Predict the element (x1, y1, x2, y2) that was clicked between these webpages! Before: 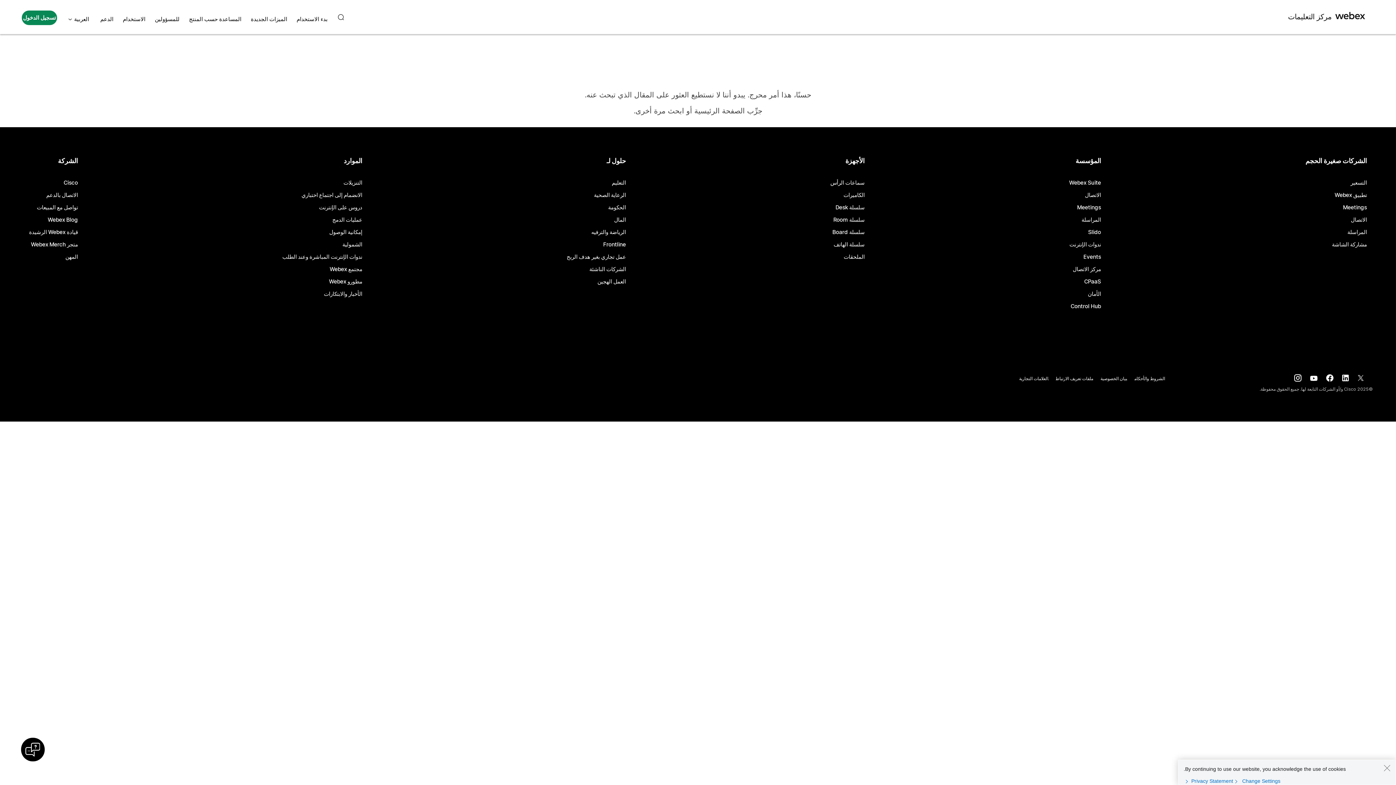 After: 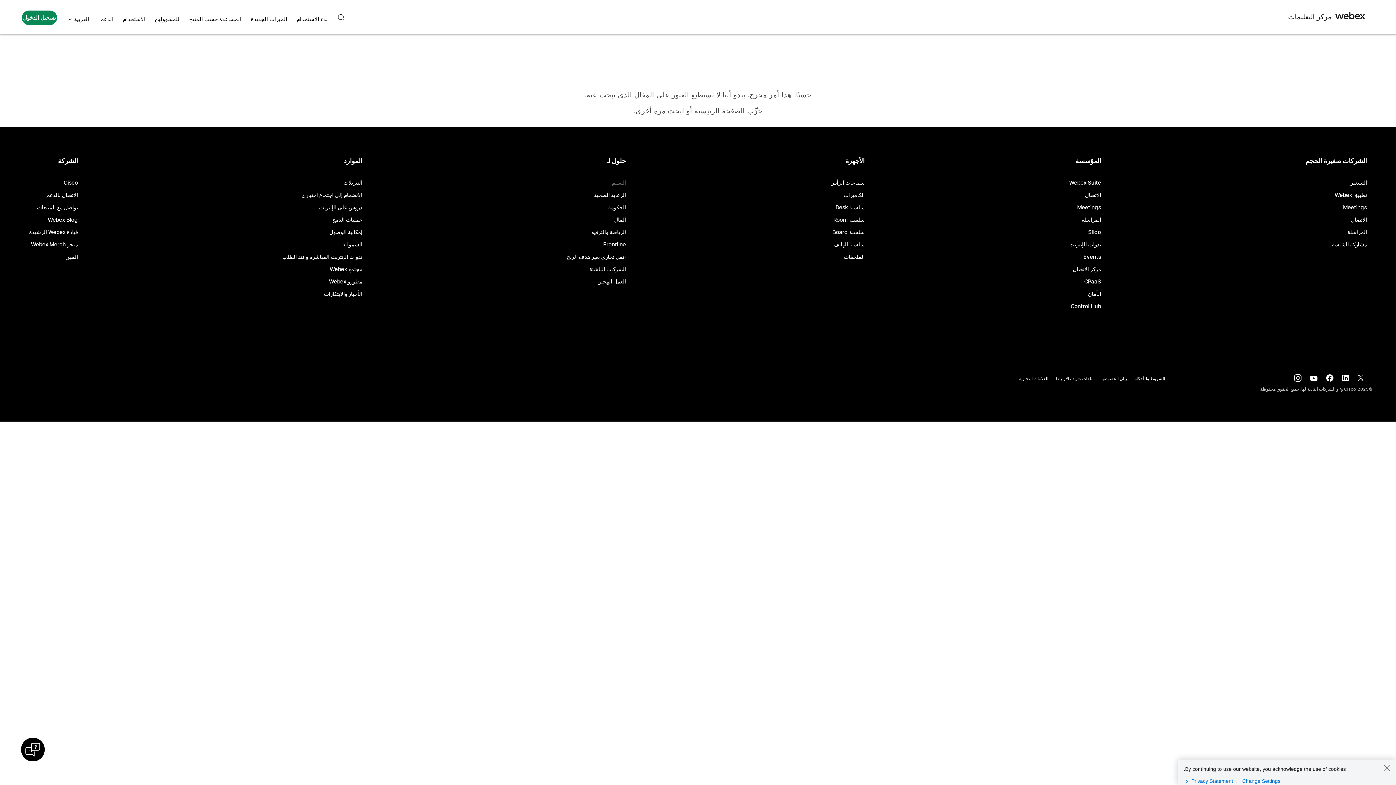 Action: bbox: (611, 180, 626, 185) label: التعليم